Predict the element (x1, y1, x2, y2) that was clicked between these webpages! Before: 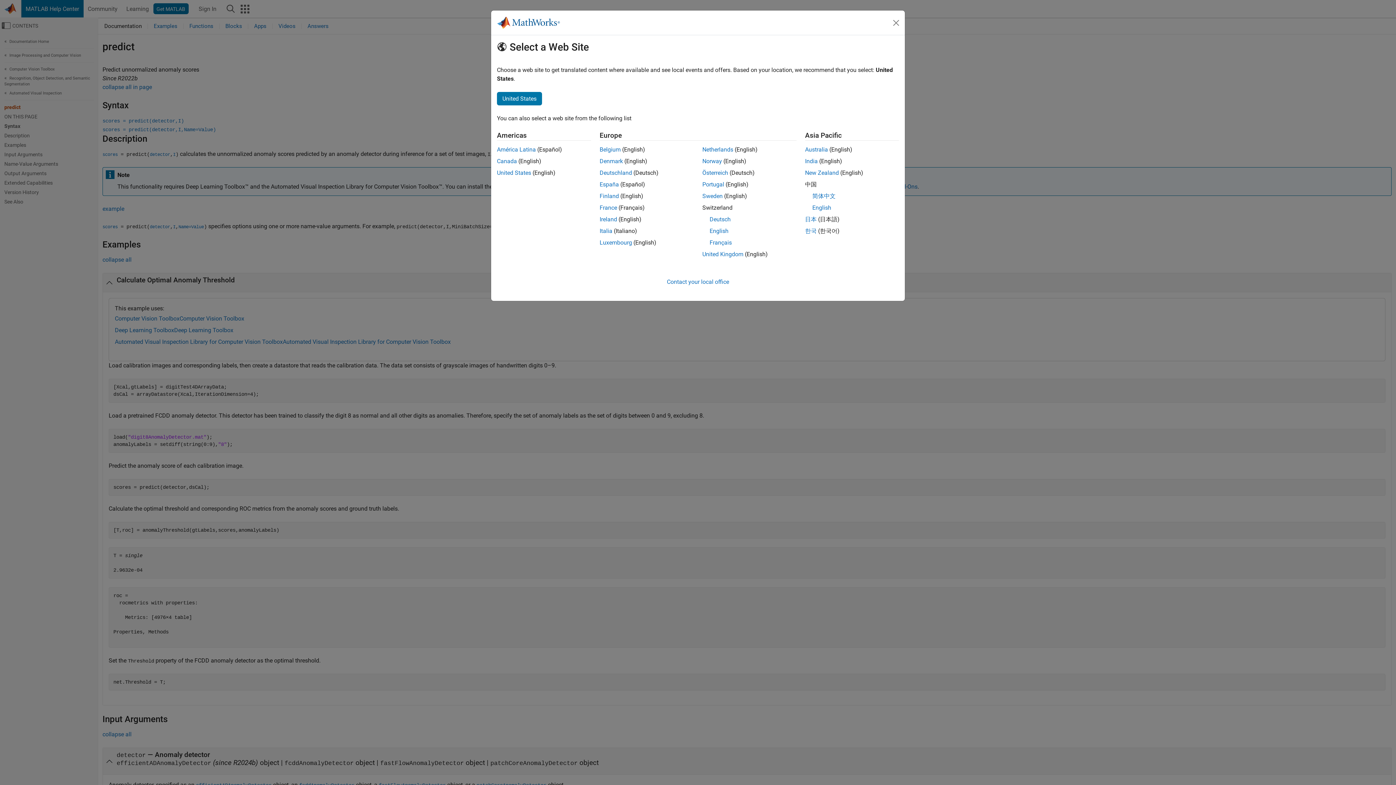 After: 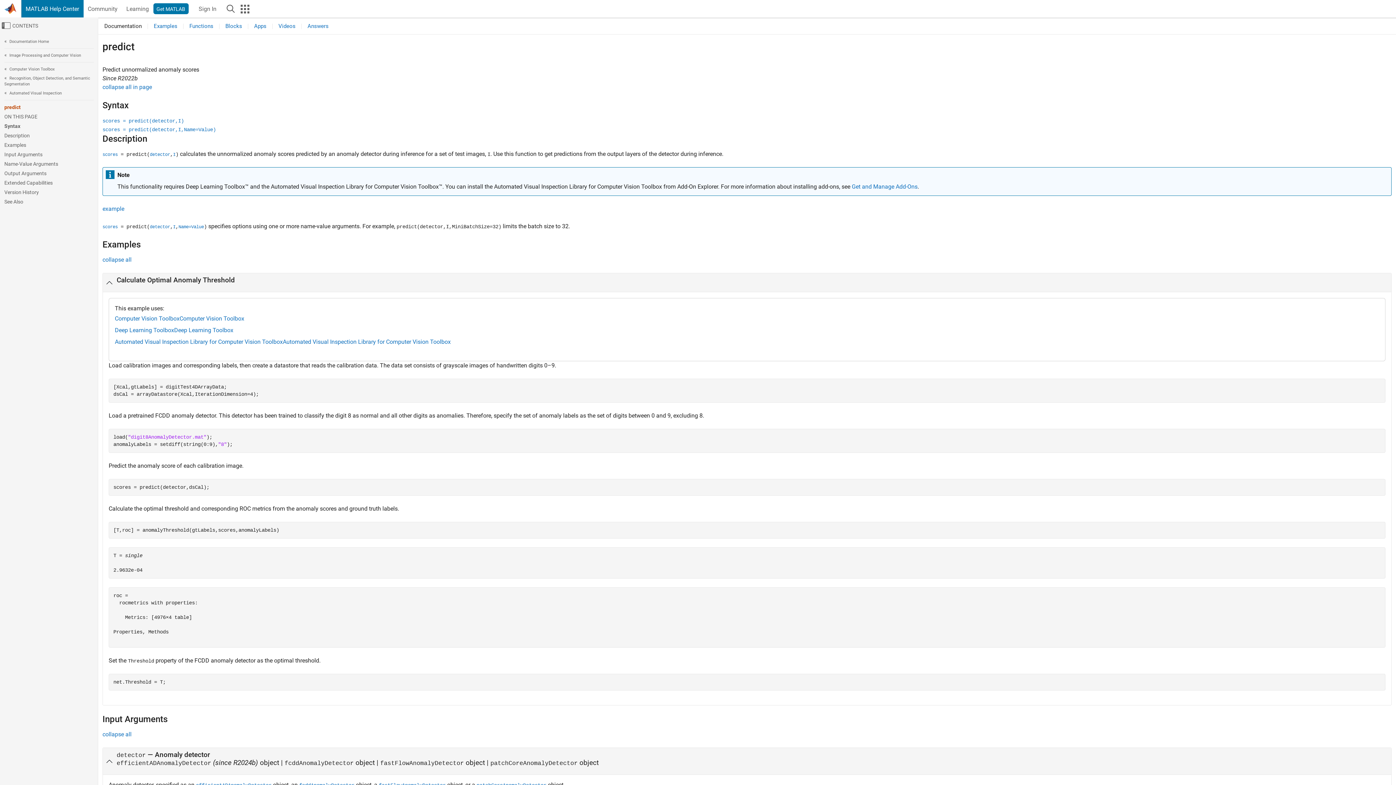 Action: label: Ireland bbox: (599, 216, 617, 222)